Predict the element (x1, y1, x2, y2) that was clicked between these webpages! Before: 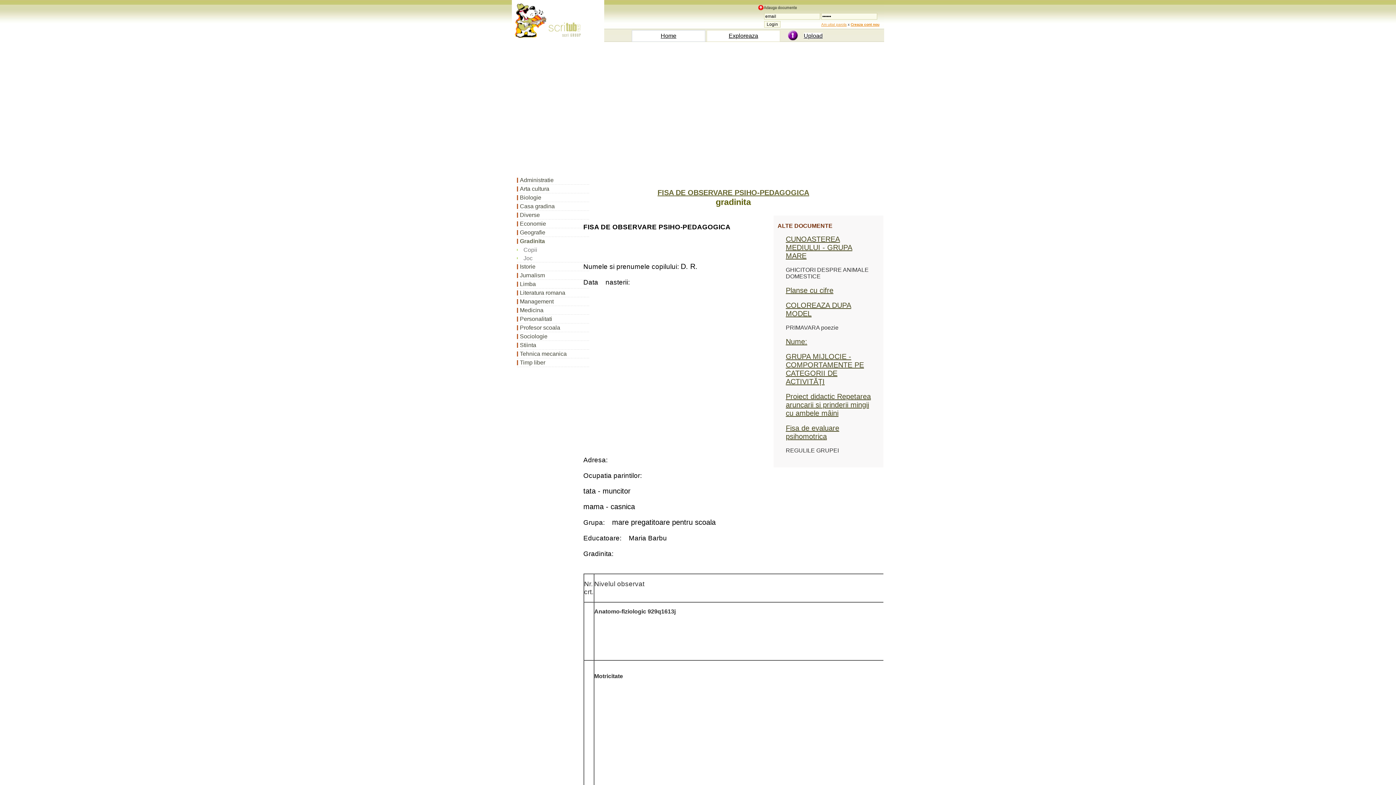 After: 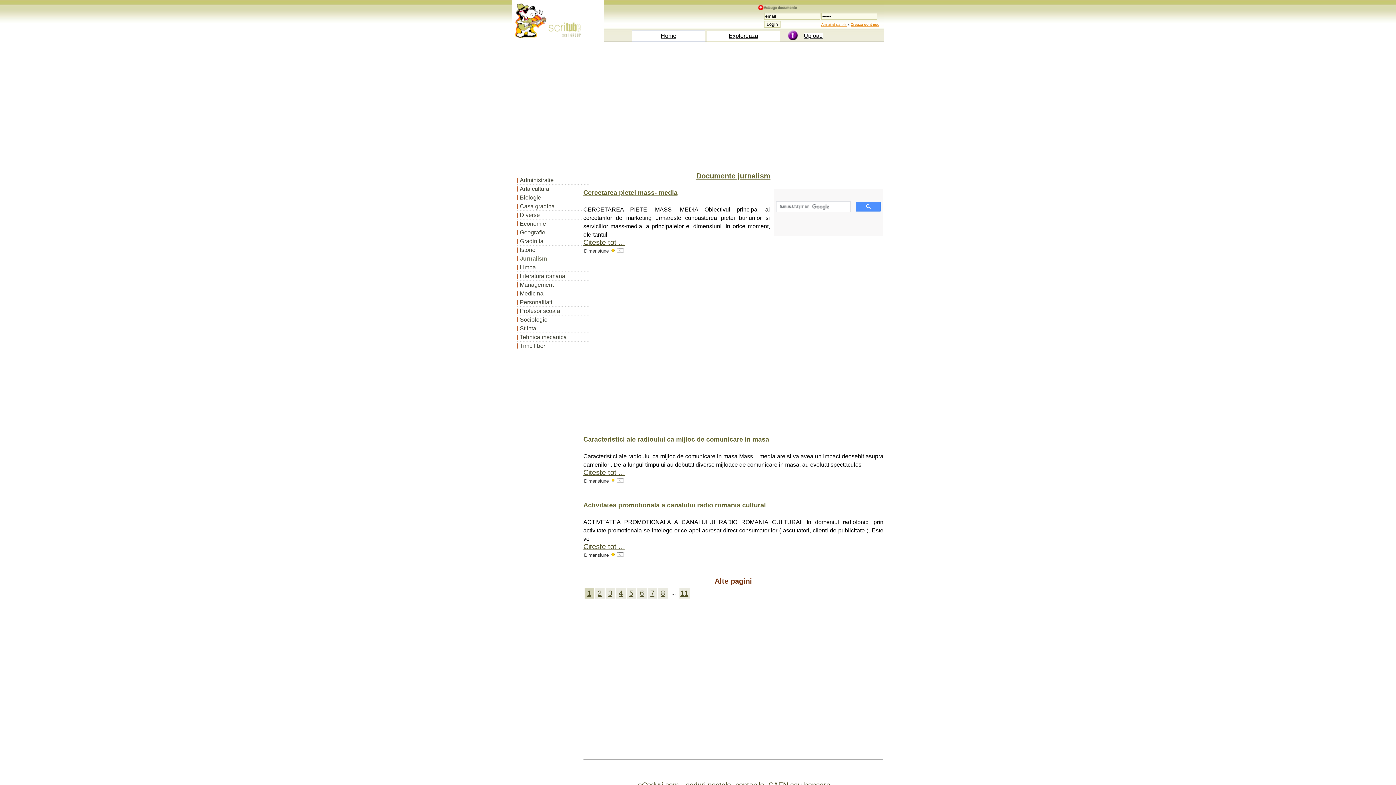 Action: label: Jurnalism bbox: (517, 271, 589, 280)